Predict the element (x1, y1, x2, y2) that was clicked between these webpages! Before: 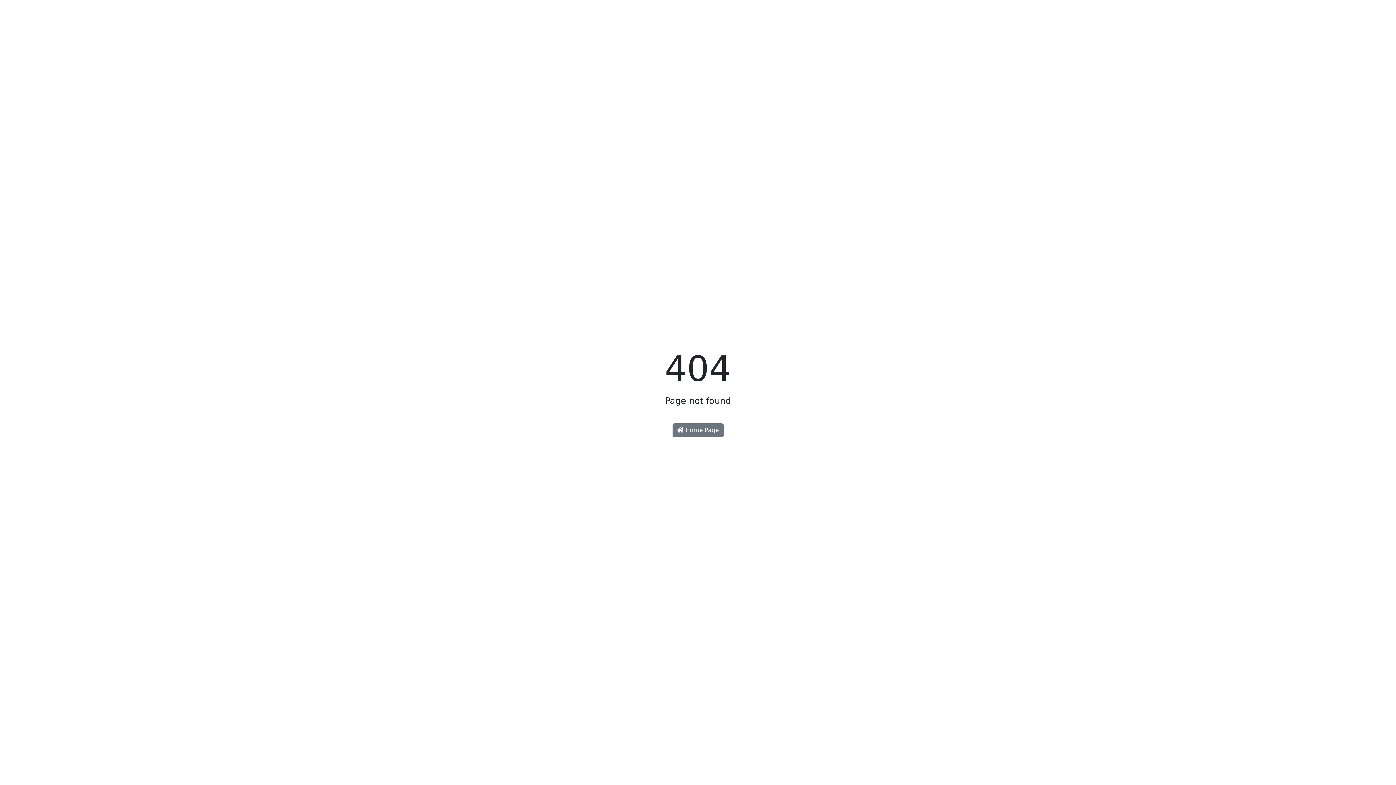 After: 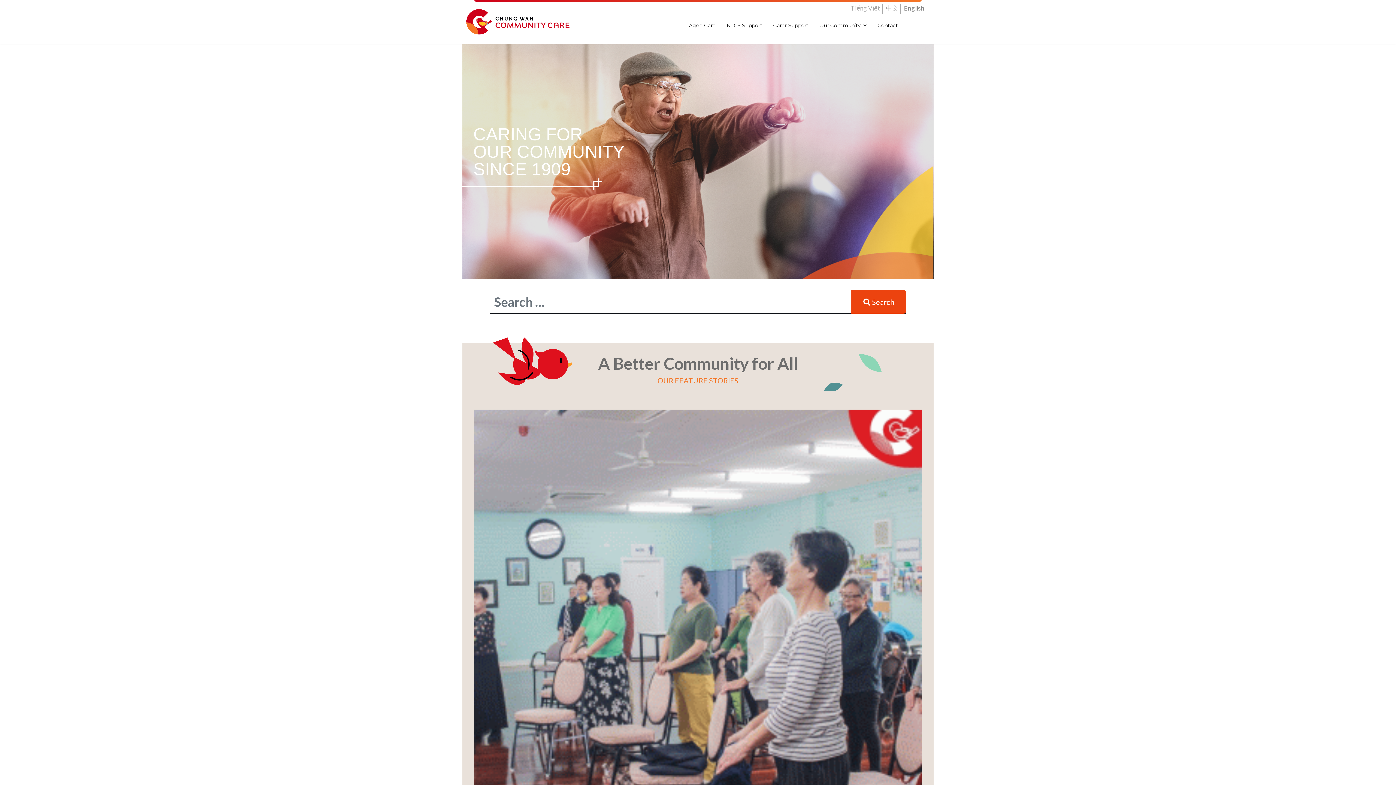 Action: bbox: (672, 423, 723, 437) label:  Home Page